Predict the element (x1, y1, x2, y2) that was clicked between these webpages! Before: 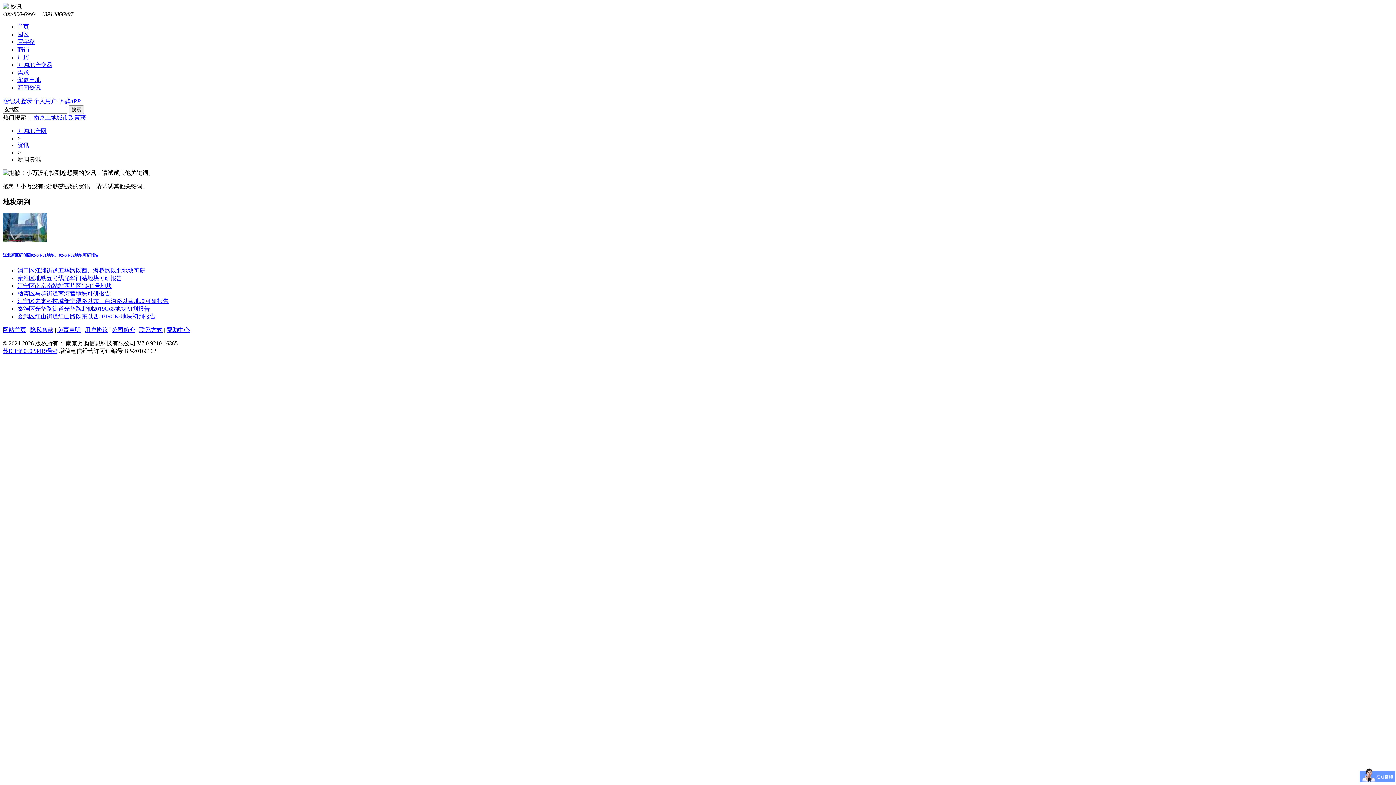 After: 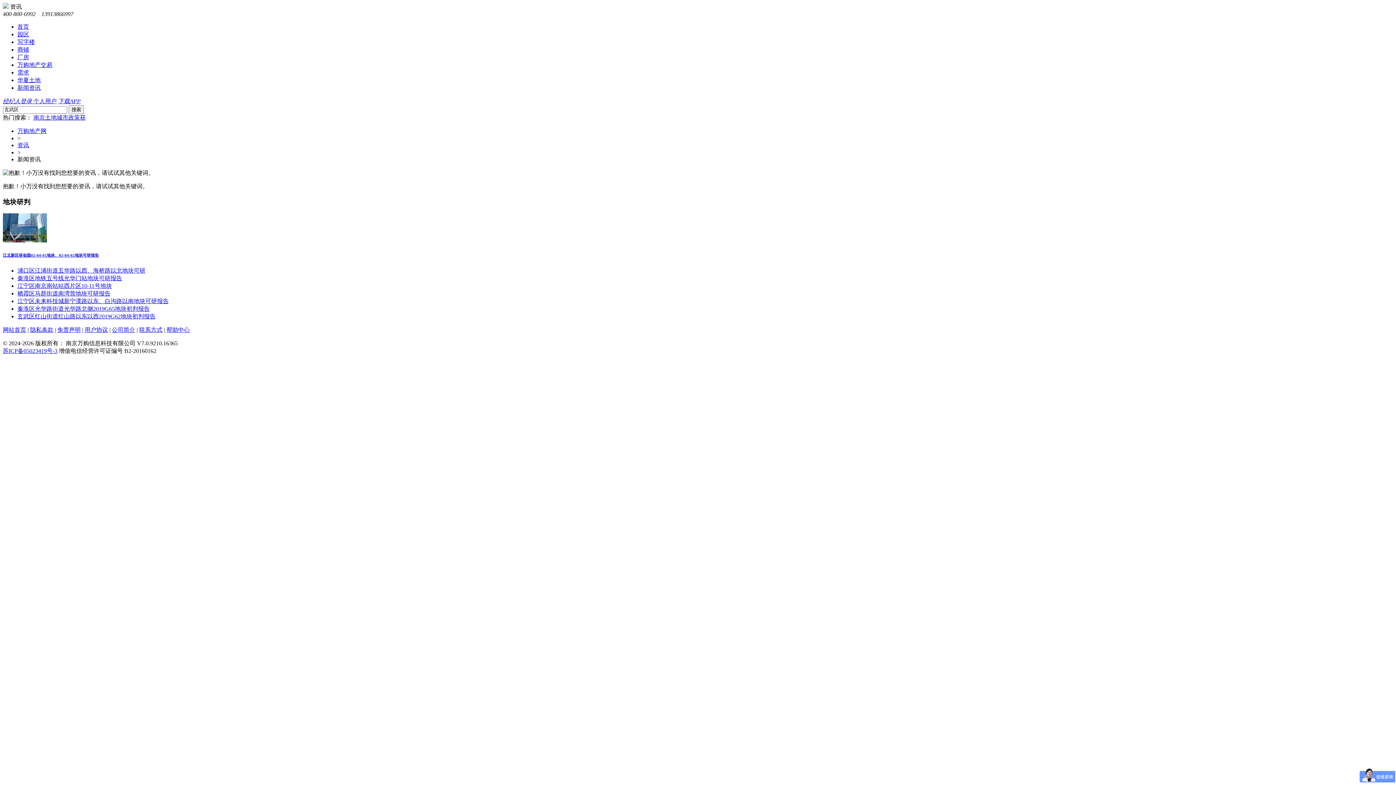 Action: label: 首页 bbox: (17, 23, 29, 29)